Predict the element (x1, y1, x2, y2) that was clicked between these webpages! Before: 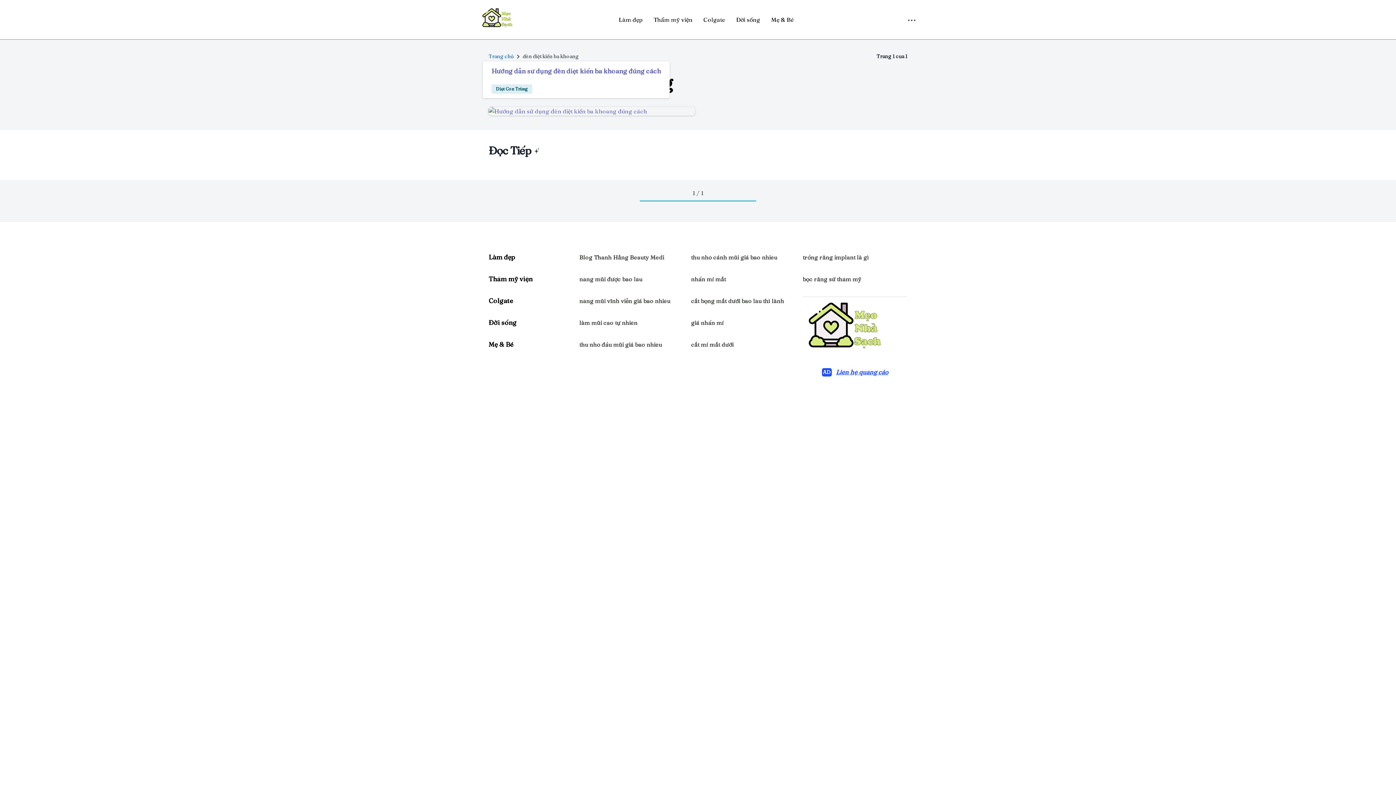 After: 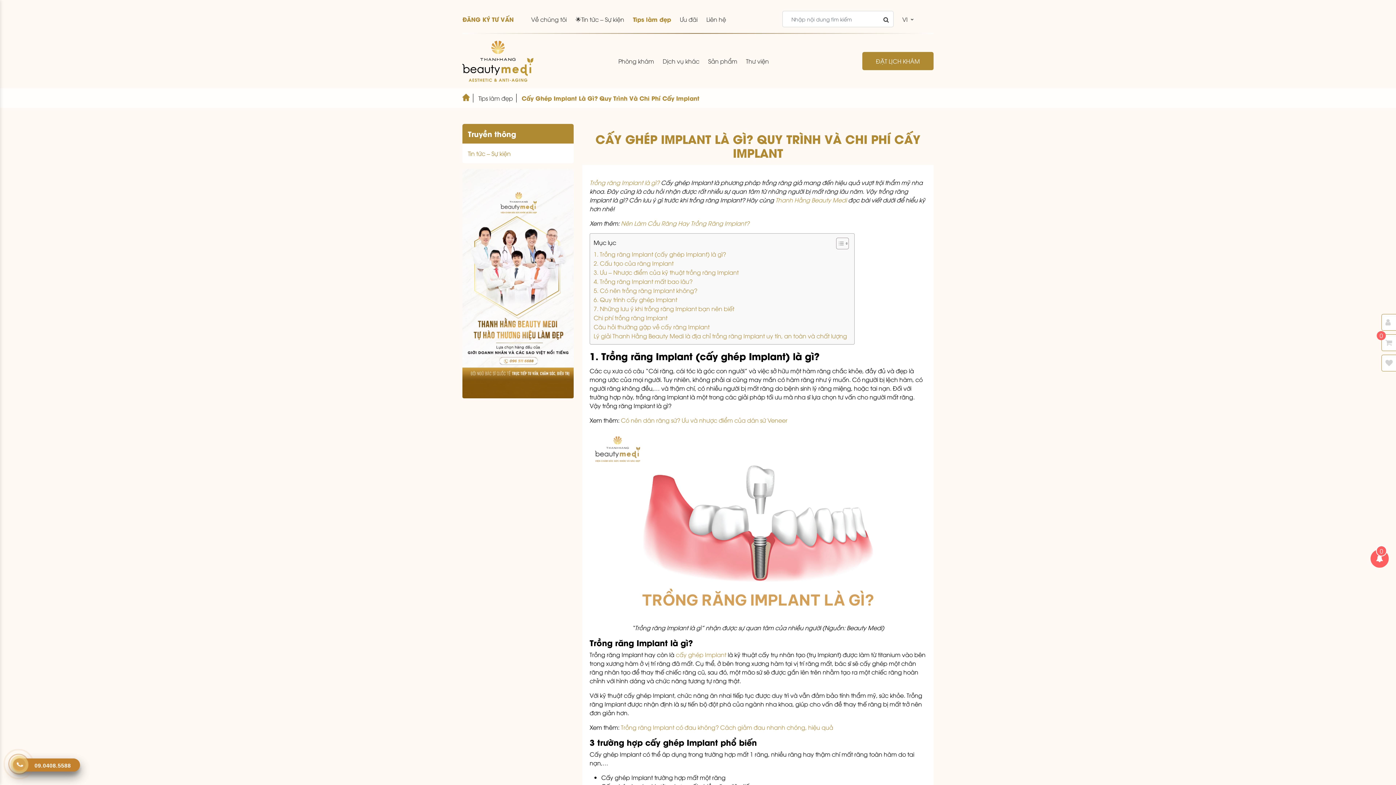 Action: label: trồng răng implant là gì bbox: (802, 253, 907, 275)